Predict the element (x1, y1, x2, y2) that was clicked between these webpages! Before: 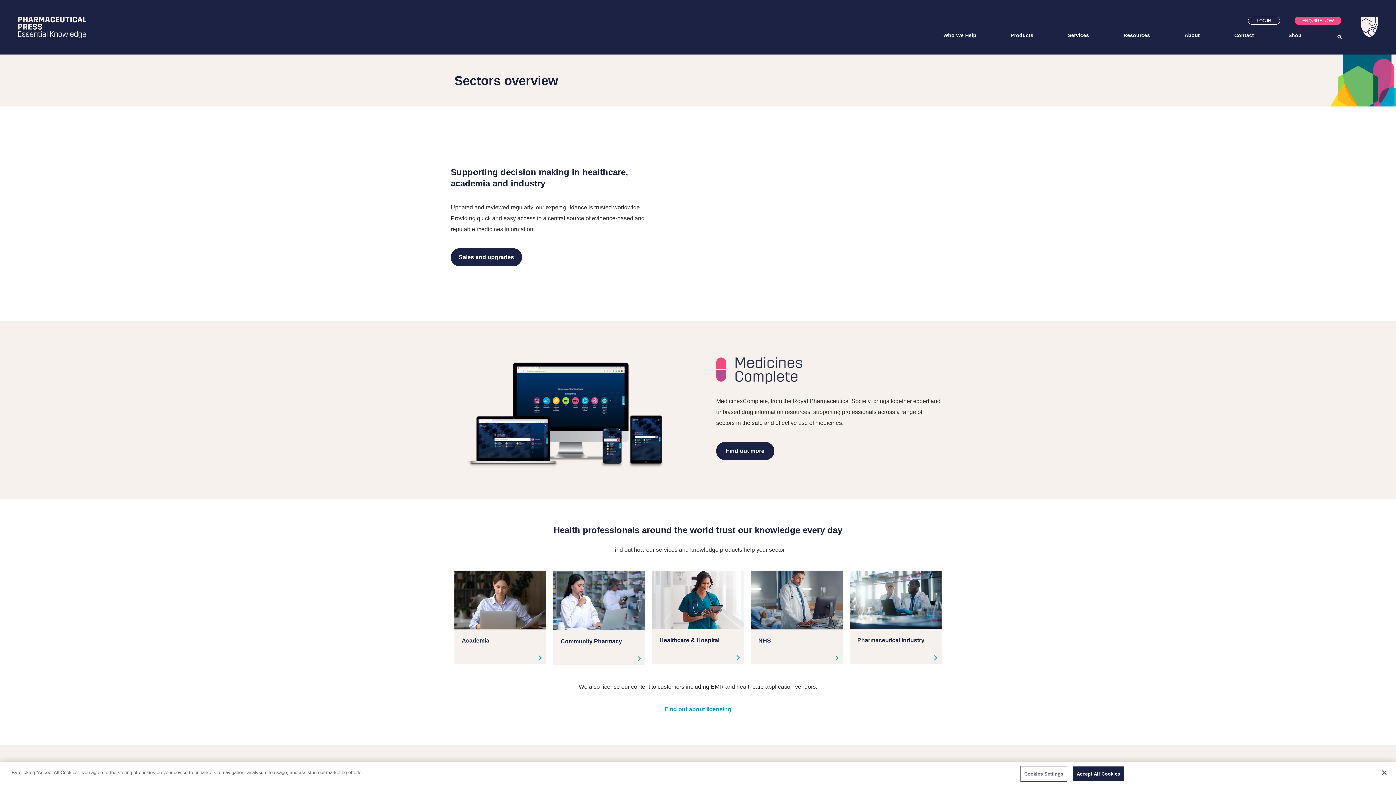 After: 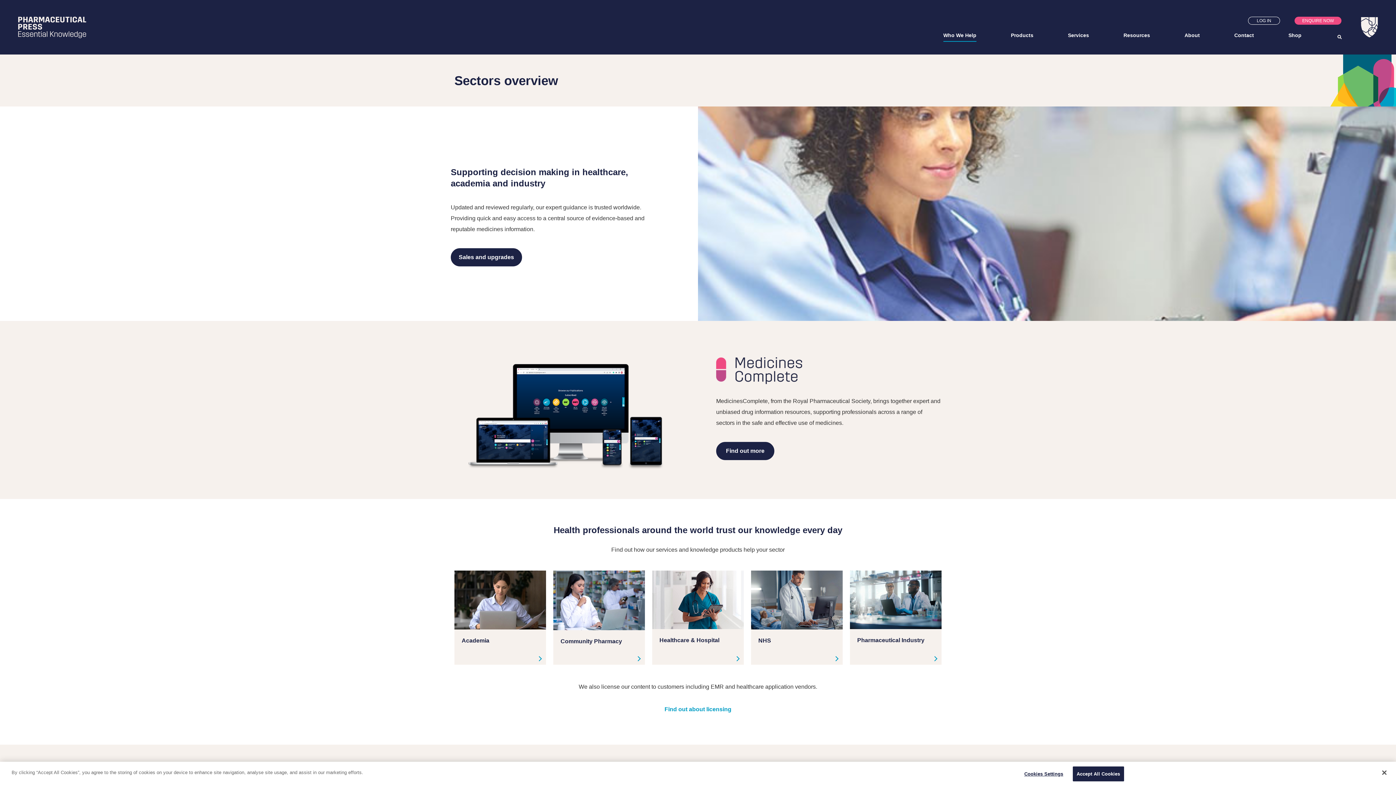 Action: bbox: (943, 32, 976, 41) label: Opens who we help menu